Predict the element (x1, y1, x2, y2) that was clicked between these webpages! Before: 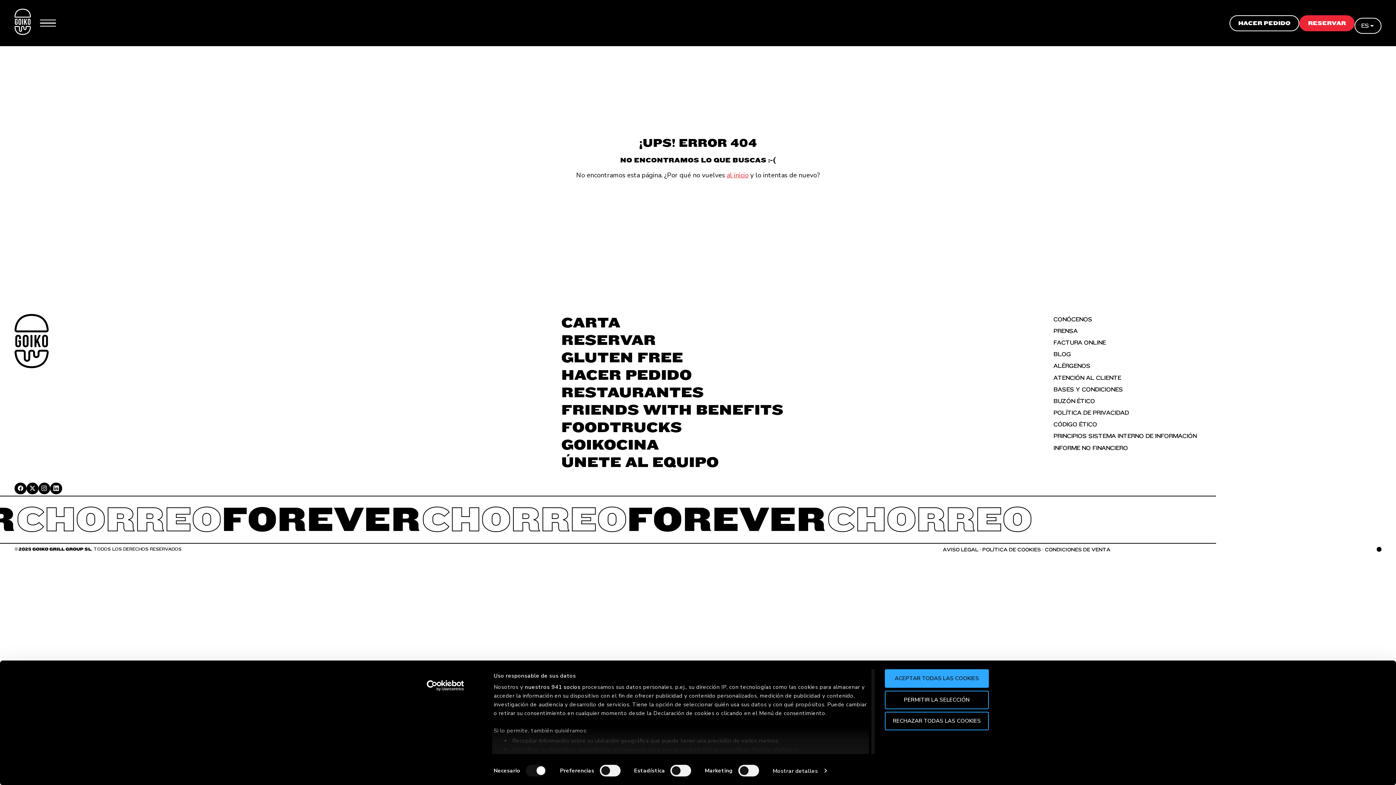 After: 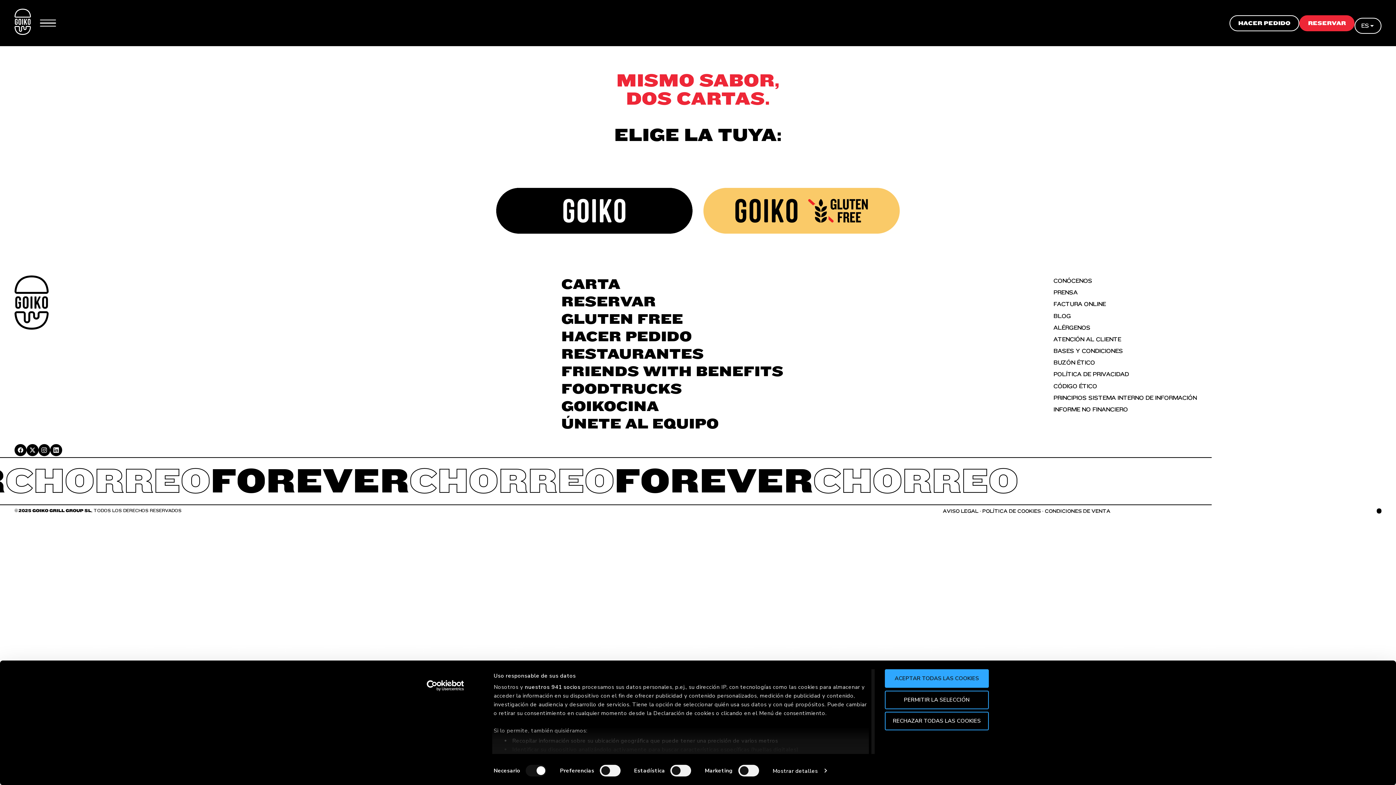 Action: bbox: (561, 321, 620, 329) label: CARTA